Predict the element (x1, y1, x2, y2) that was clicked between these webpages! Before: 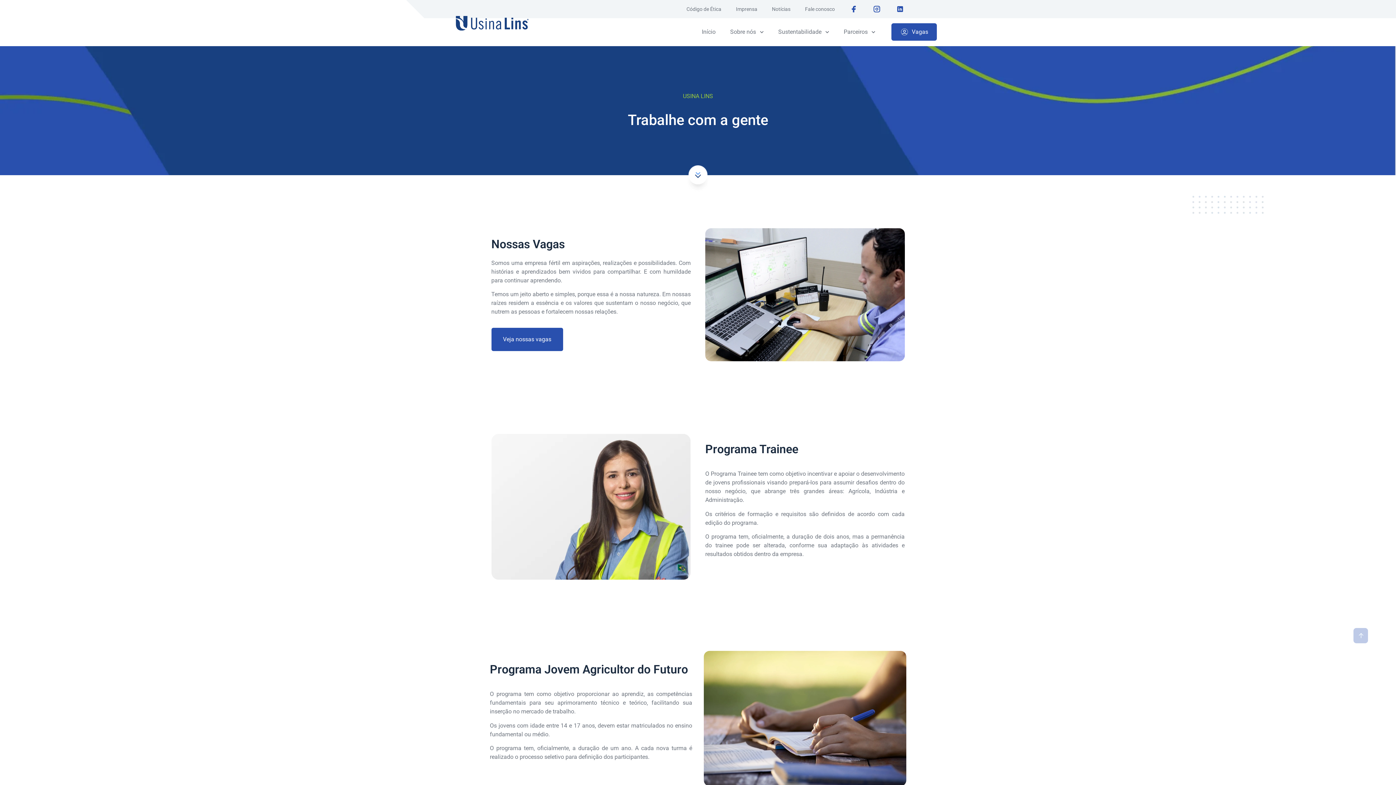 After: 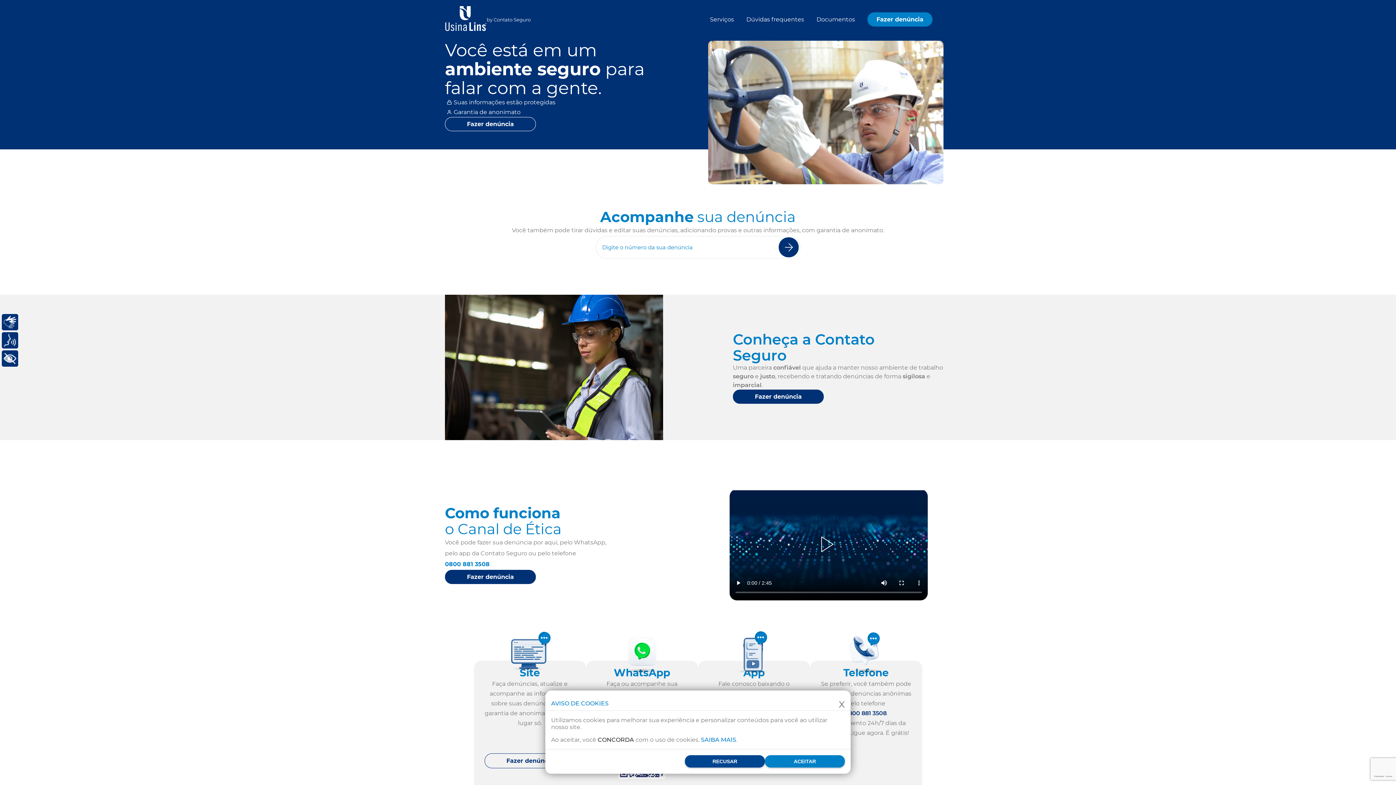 Action: bbox: (679, 0, 728, 18) label: Código de Ética